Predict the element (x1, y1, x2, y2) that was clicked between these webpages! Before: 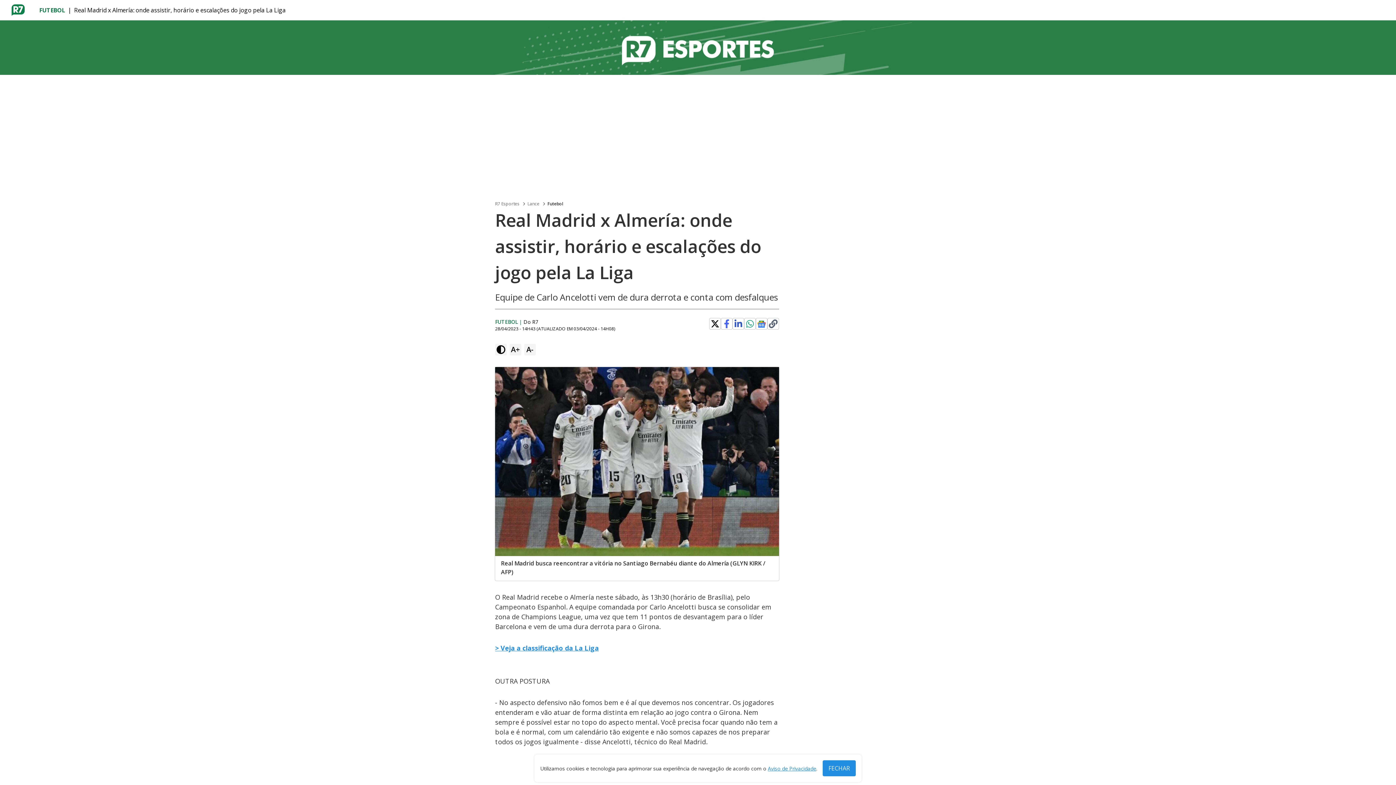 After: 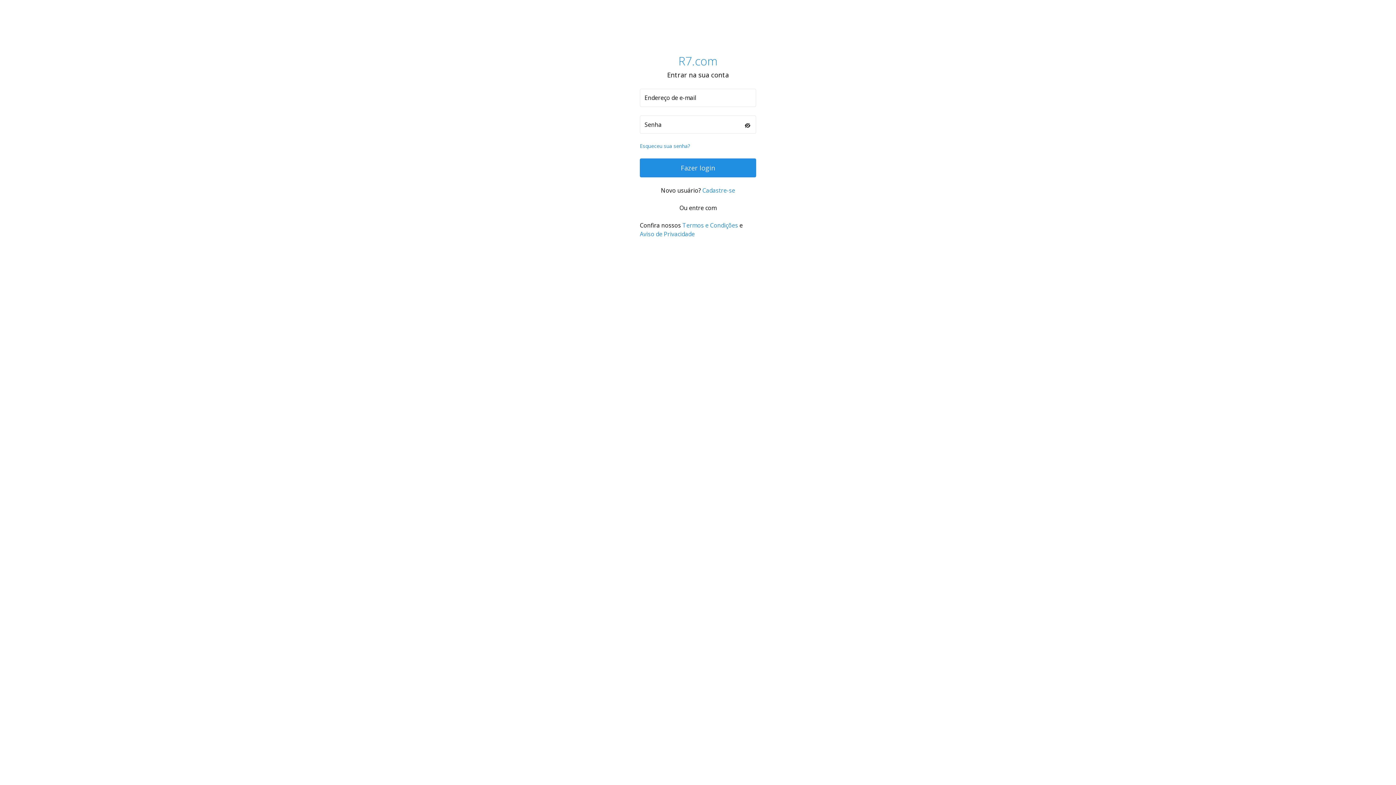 Action: label: Login bbox: (1356, 0, 1393, 20)